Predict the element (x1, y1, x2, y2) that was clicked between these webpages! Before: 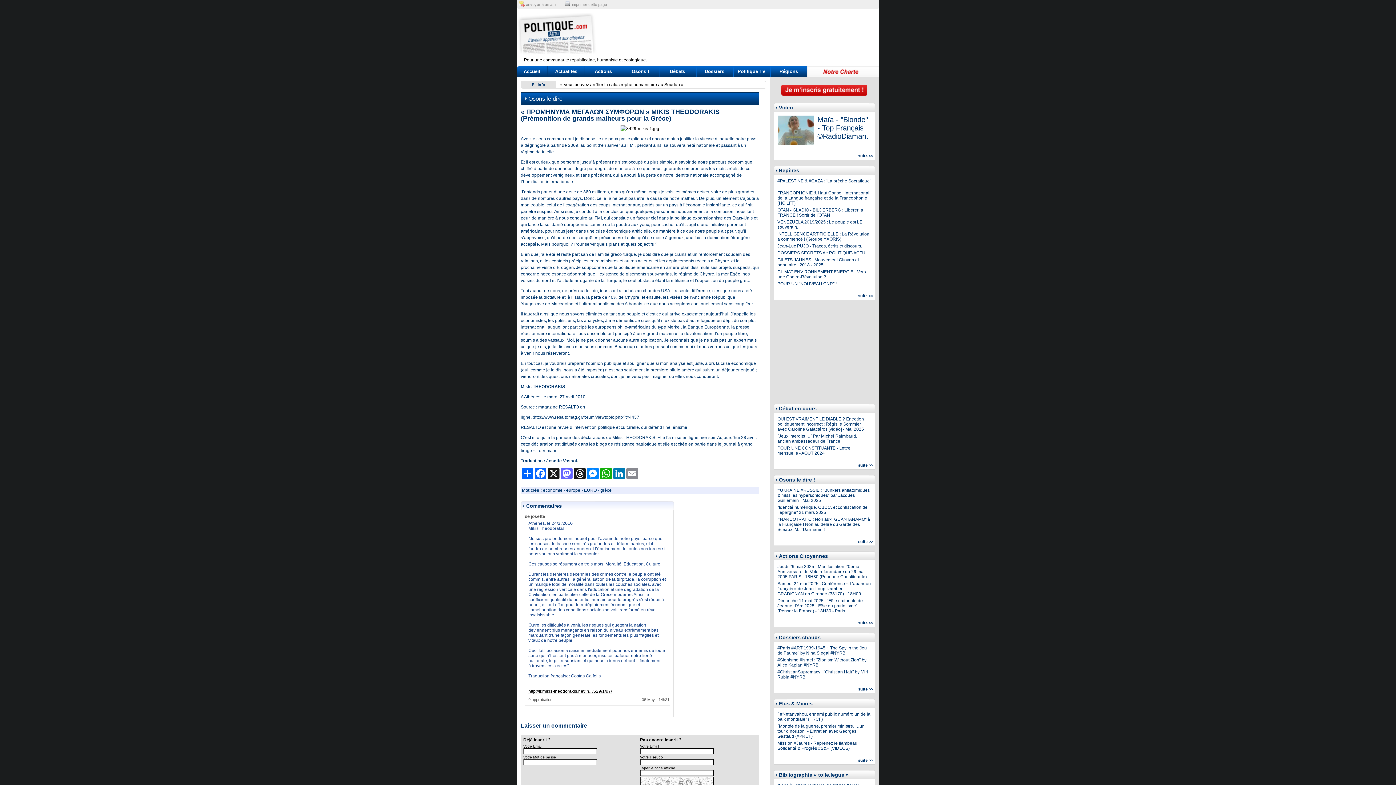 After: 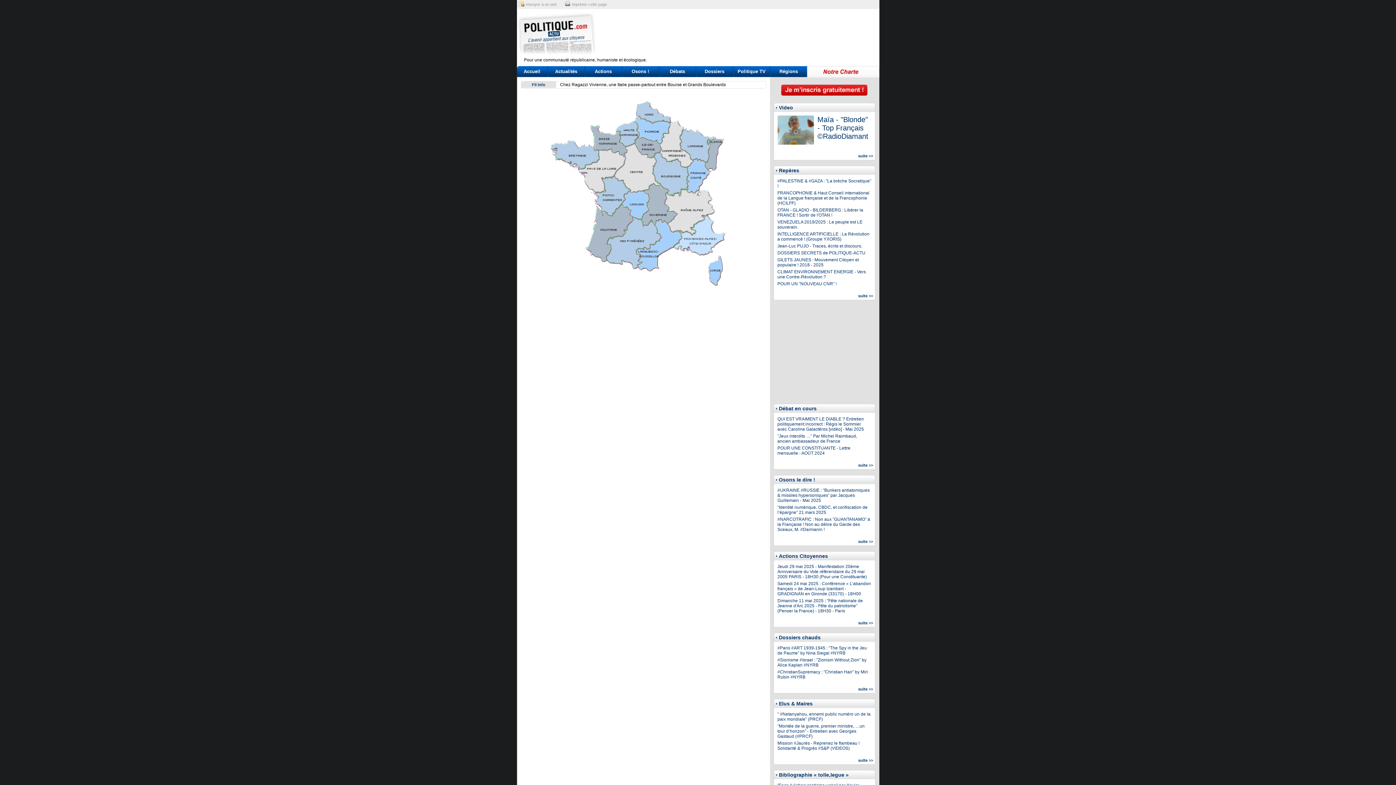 Action: label: Régions bbox: (770, 66, 807, 77)